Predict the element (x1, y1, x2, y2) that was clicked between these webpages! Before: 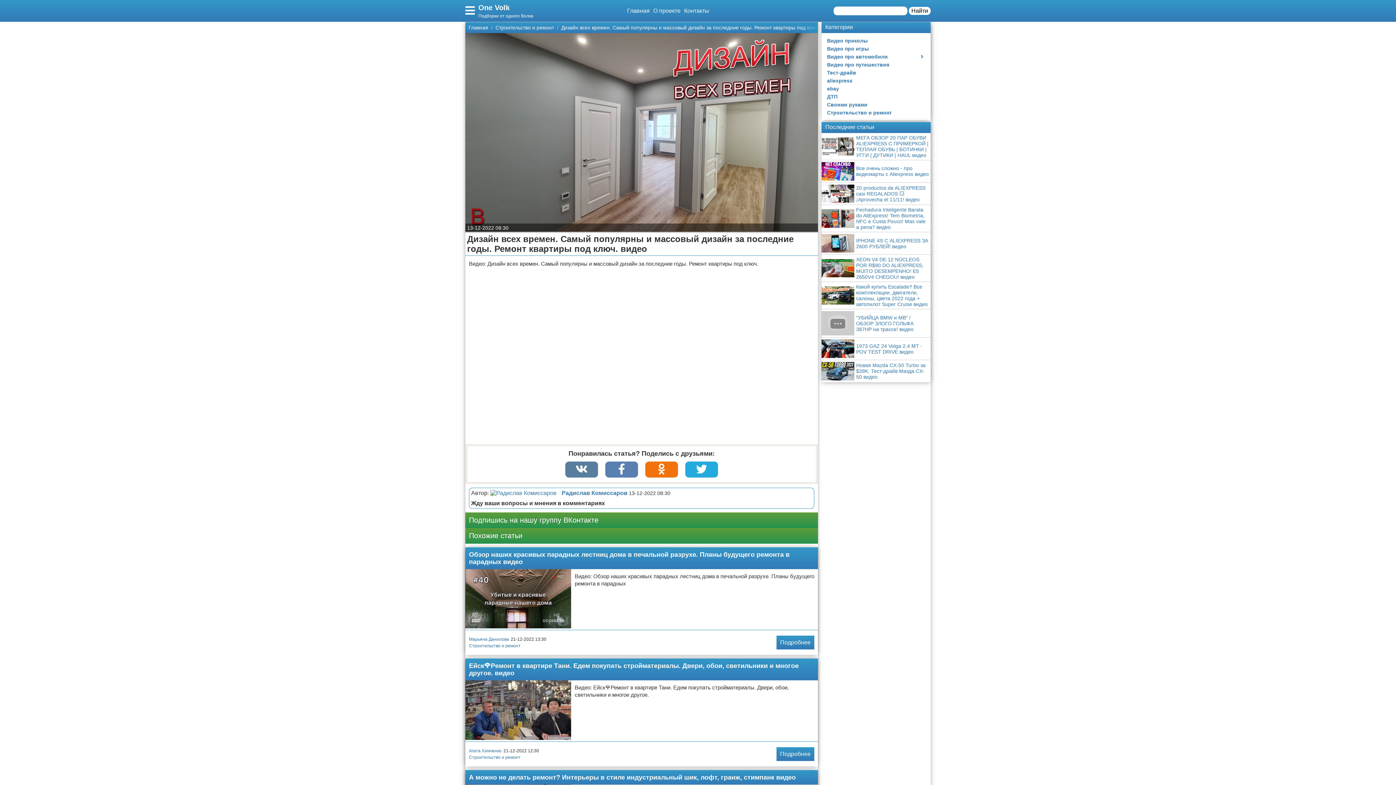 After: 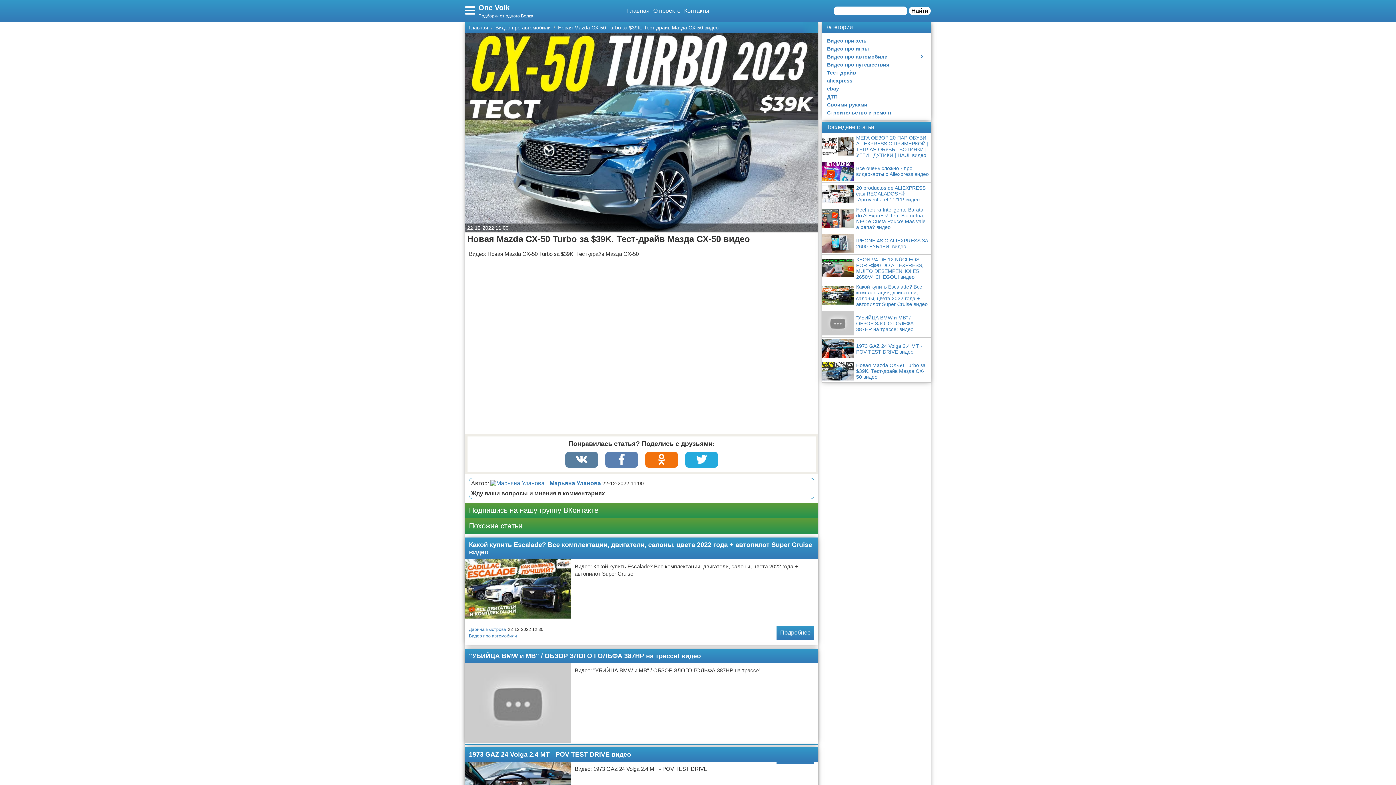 Action: bbox: (821, 360, 930, 382) label: Новая Mazda CX-50 Turbo за $39K. Тест-драйв Мазда CX-50 видео